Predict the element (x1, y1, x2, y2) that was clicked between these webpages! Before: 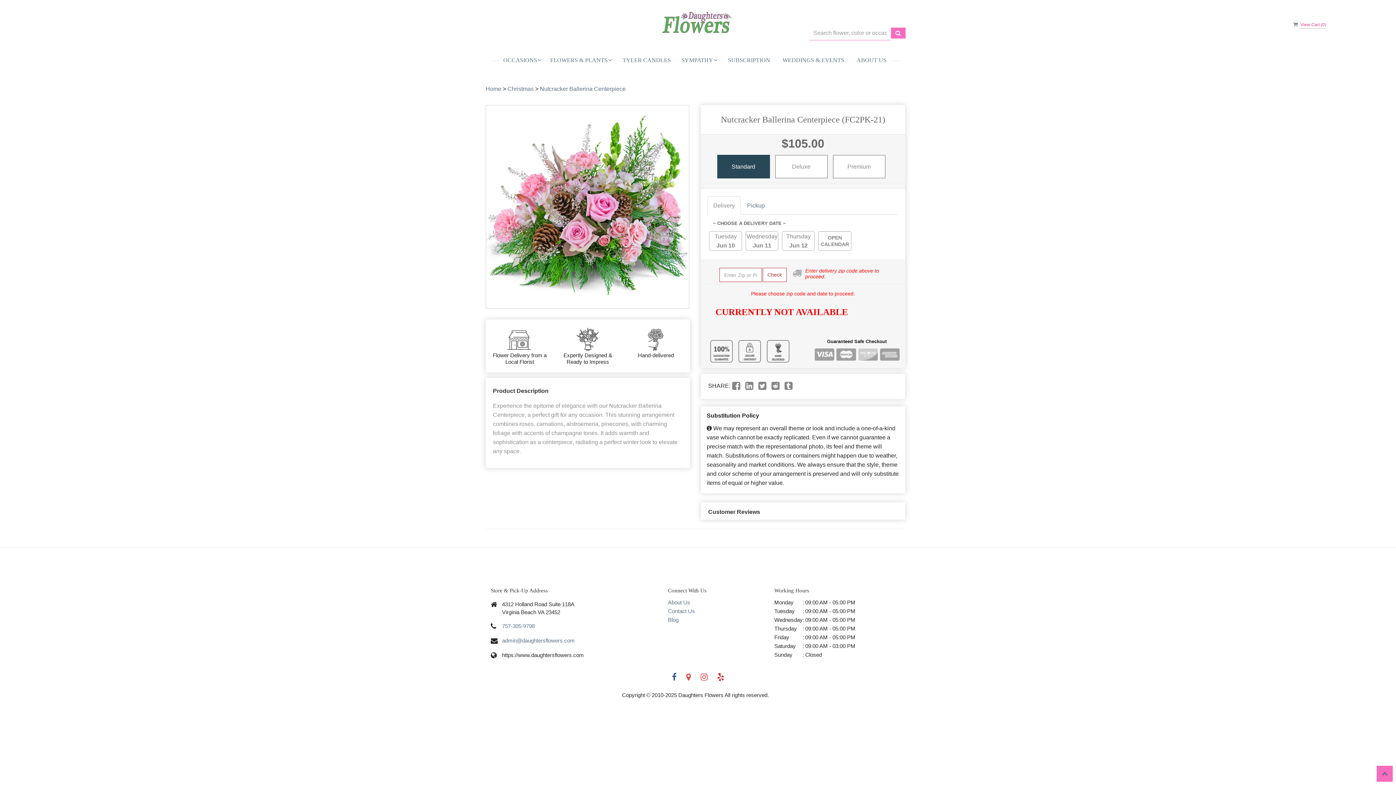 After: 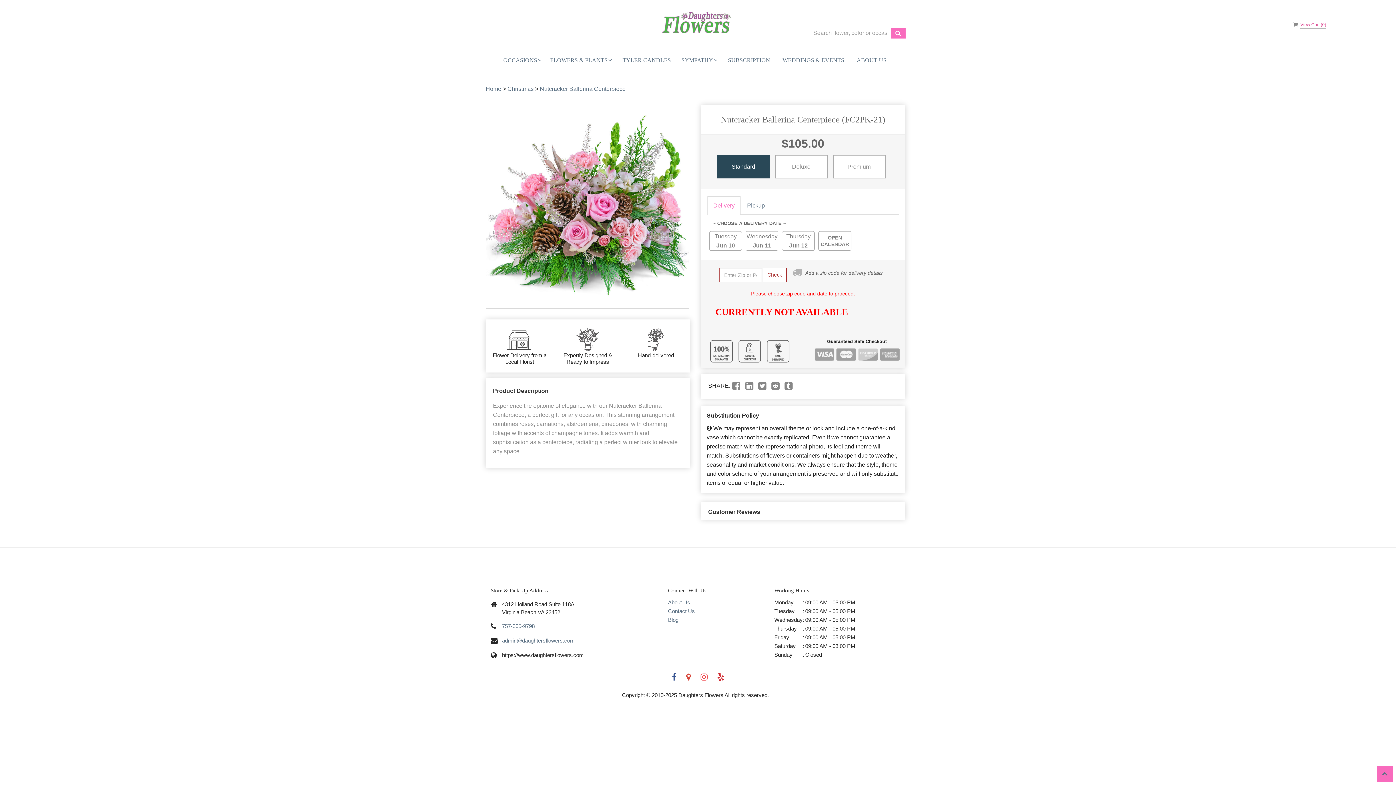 Action: bbox: (707, 196, 740, 215) label: Delivery